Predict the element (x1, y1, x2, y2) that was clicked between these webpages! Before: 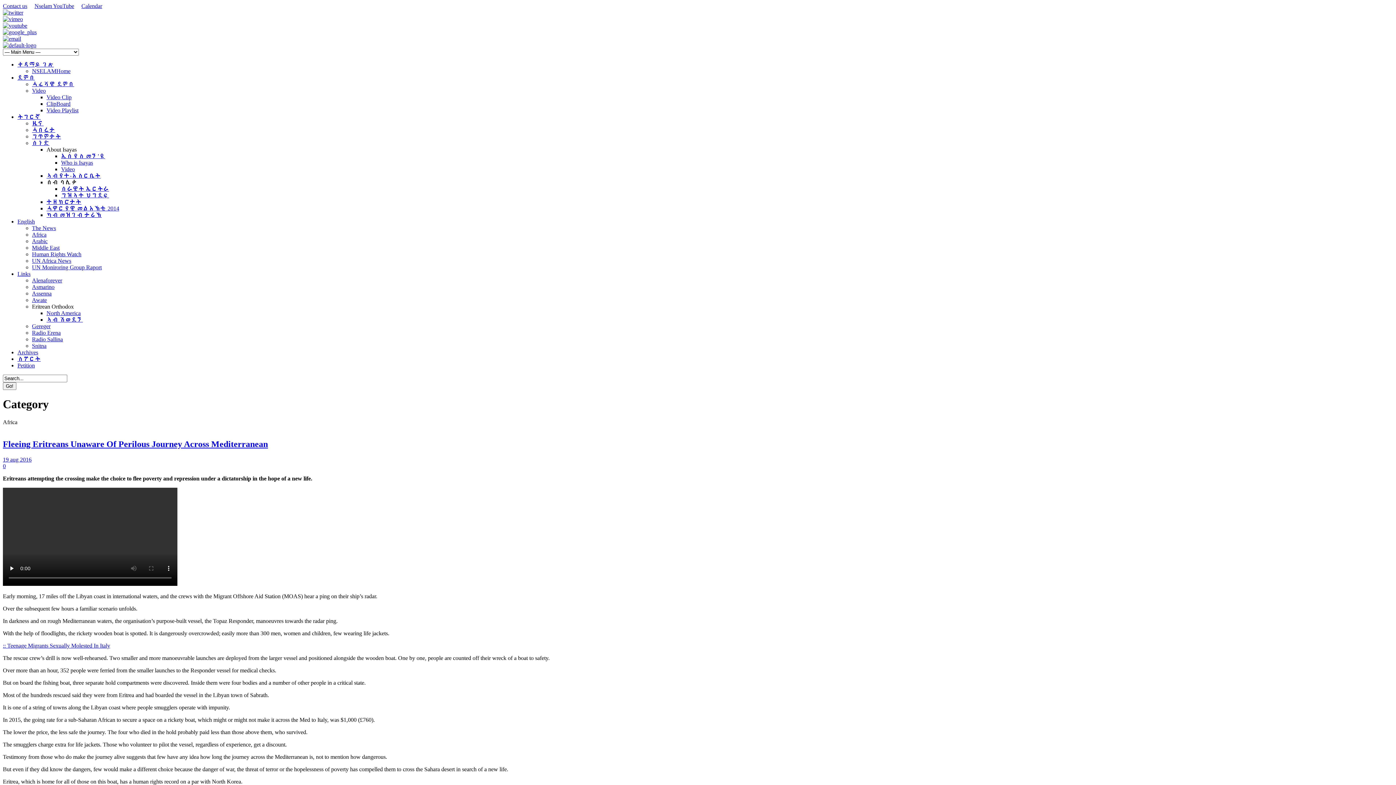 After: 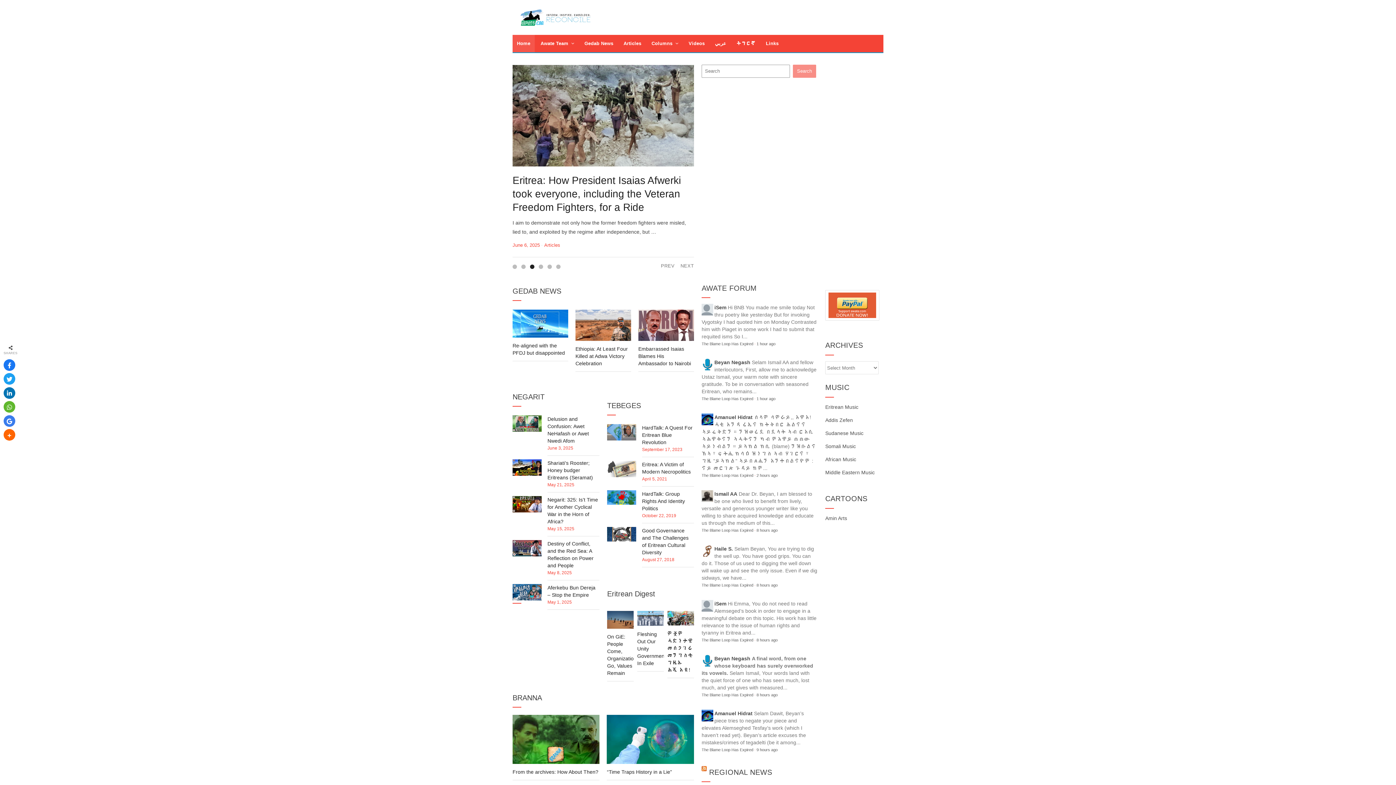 Action: label: Awate bbox: (32, 297, 46, 303)